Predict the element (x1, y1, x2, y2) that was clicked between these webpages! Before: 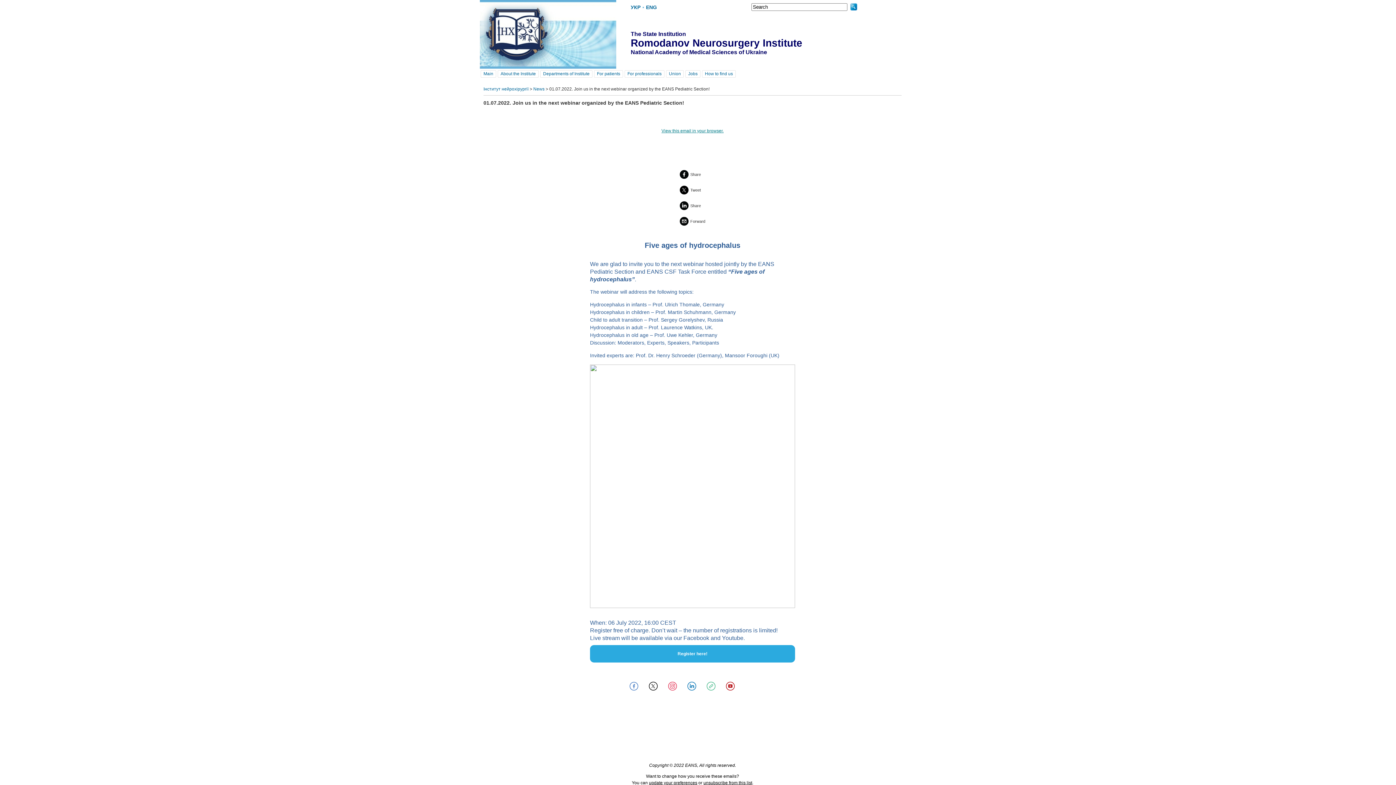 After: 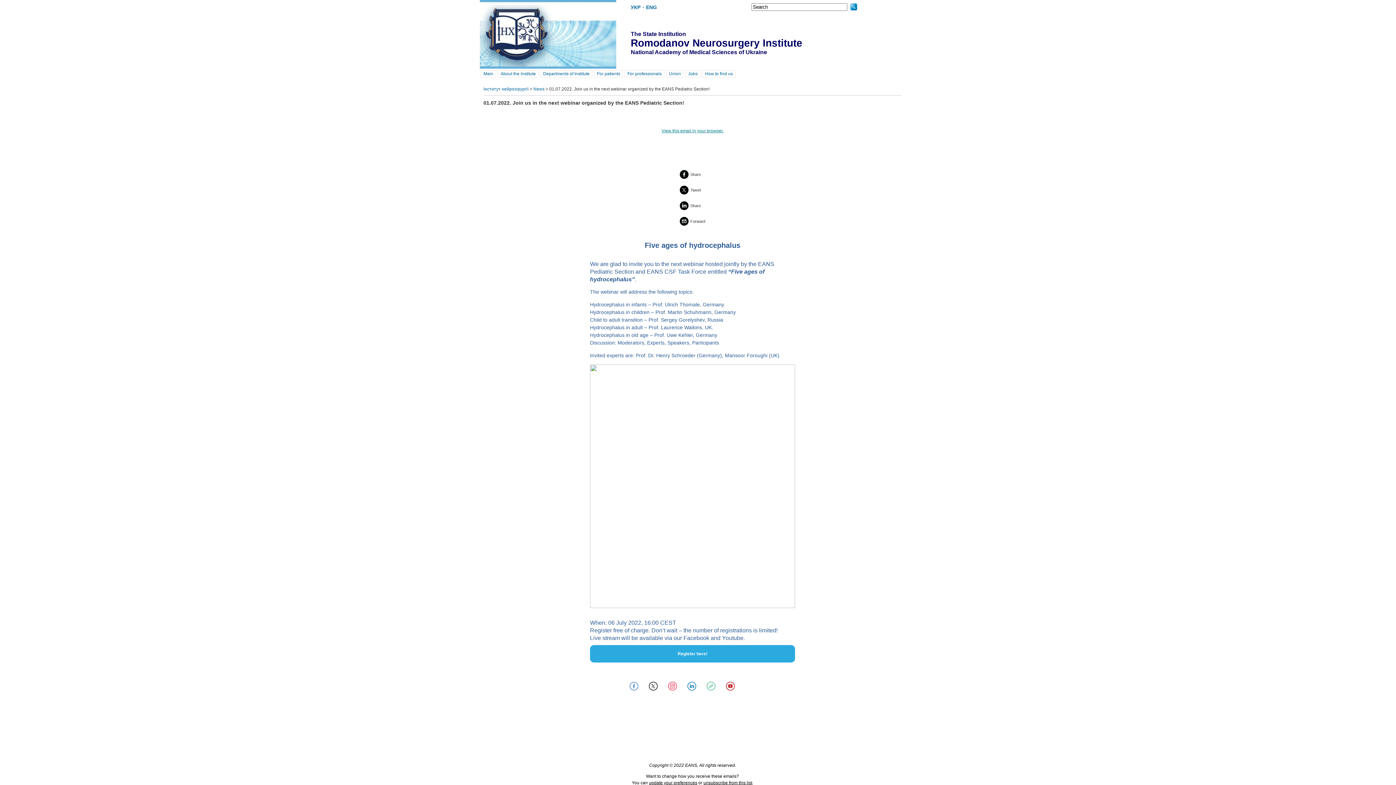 Action: bbox: (649, 682, 657, 690)